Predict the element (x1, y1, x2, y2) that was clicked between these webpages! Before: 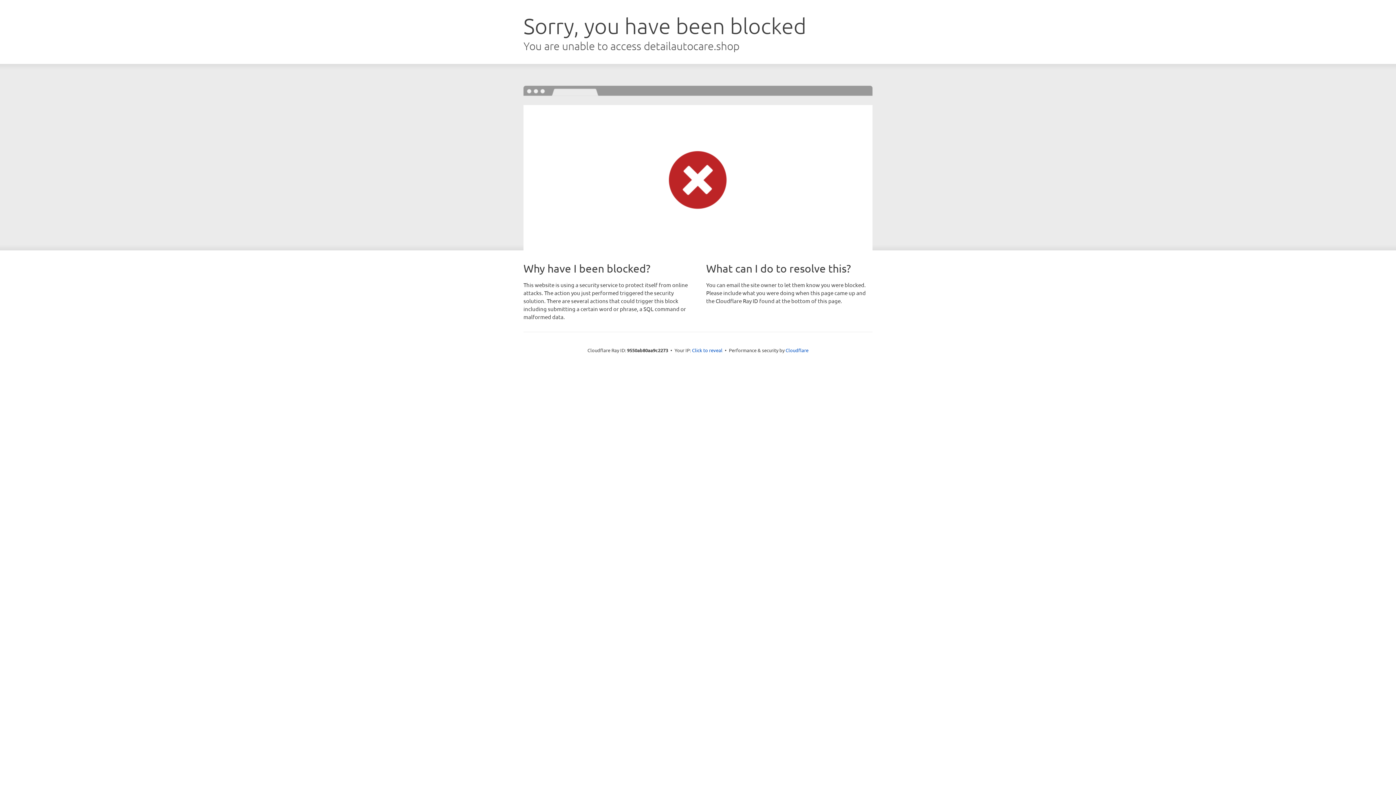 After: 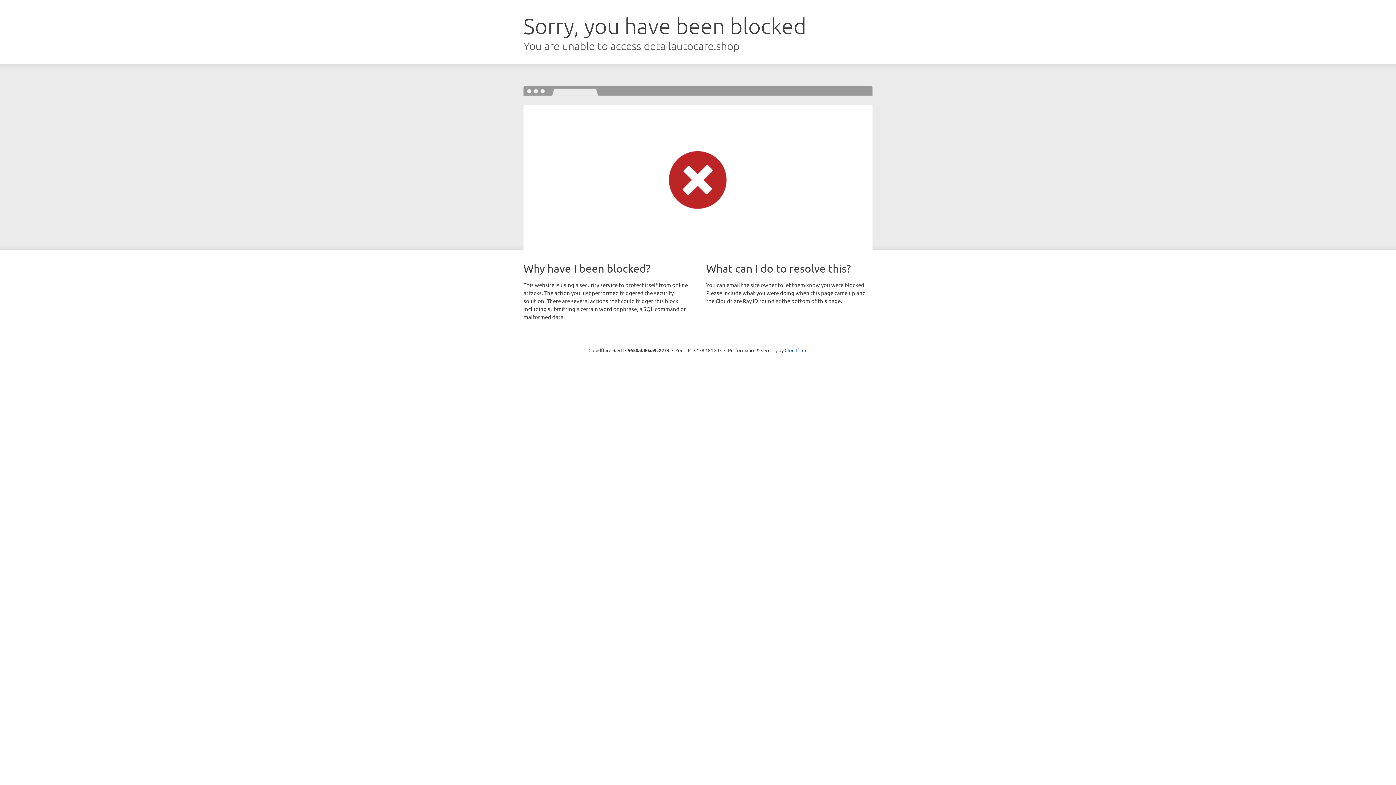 Action: label: Click to reveal bbox: (692, 346, 722, 353)